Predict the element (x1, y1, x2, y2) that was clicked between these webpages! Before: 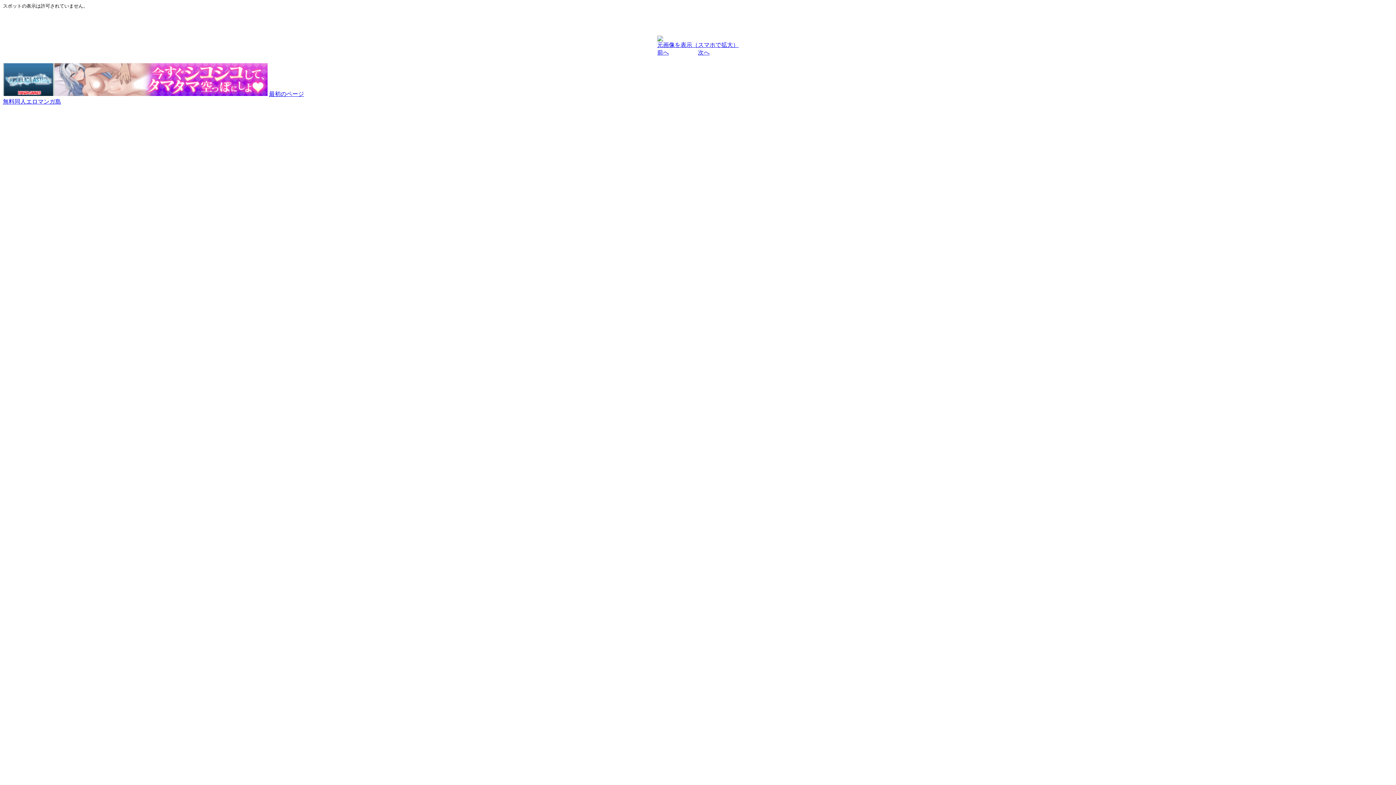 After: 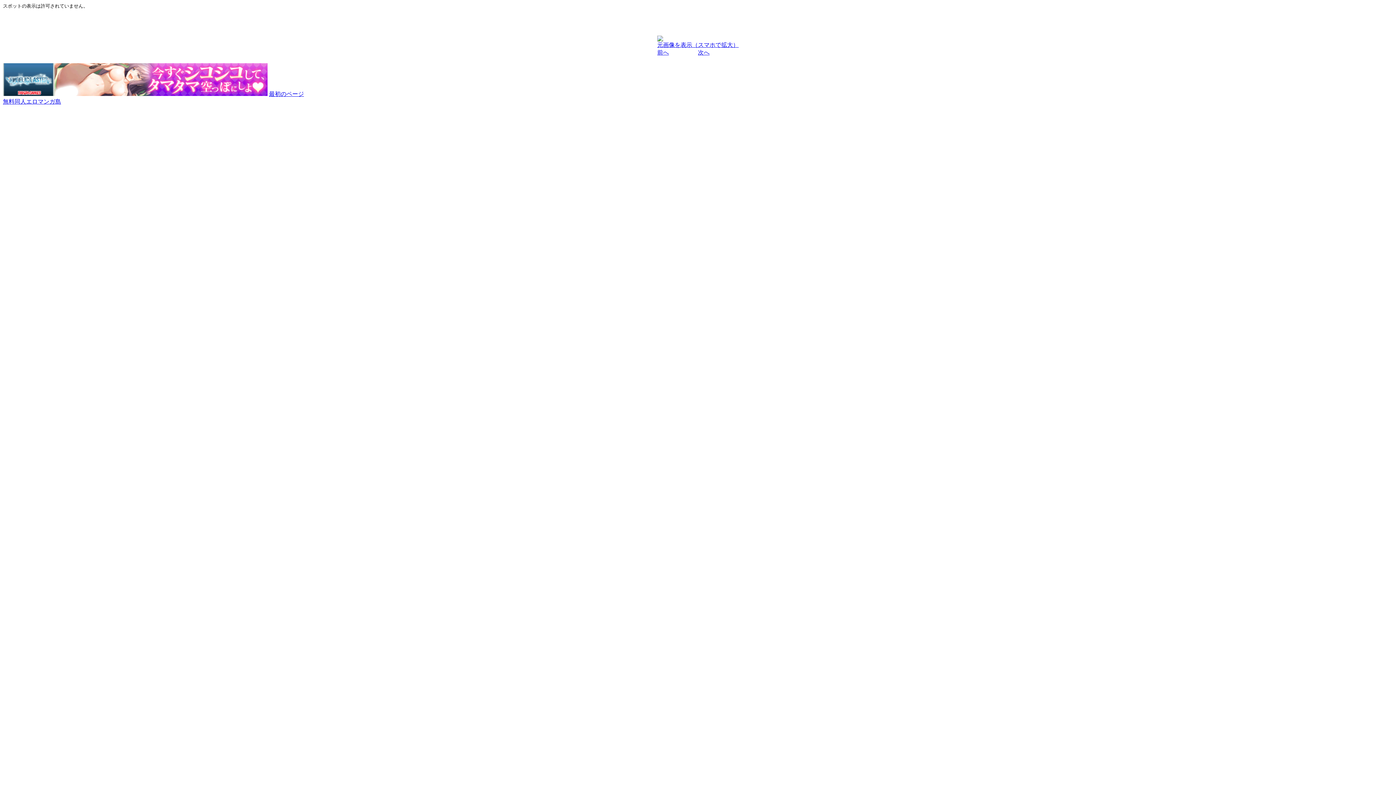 Action: label: 次へ bbox: (698, 49, 709, 55)